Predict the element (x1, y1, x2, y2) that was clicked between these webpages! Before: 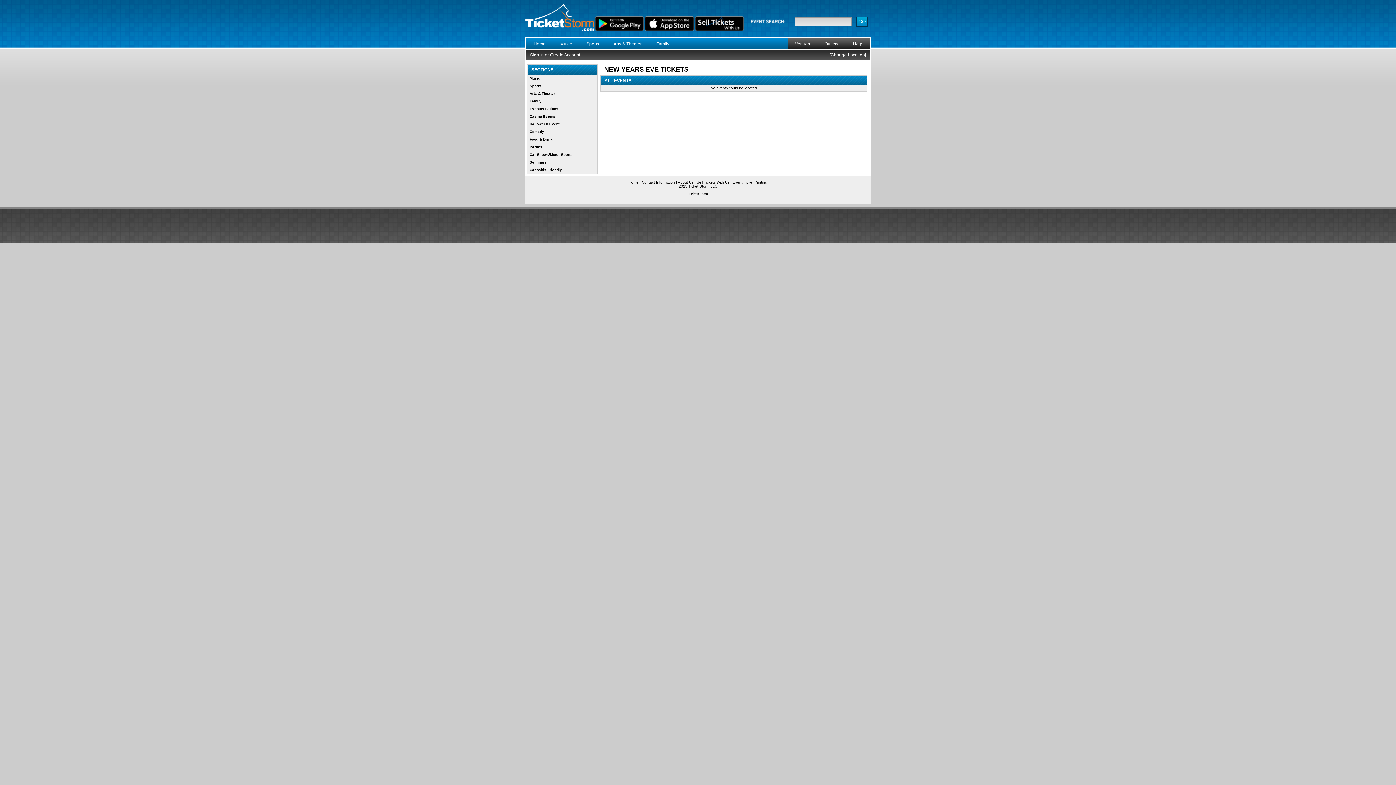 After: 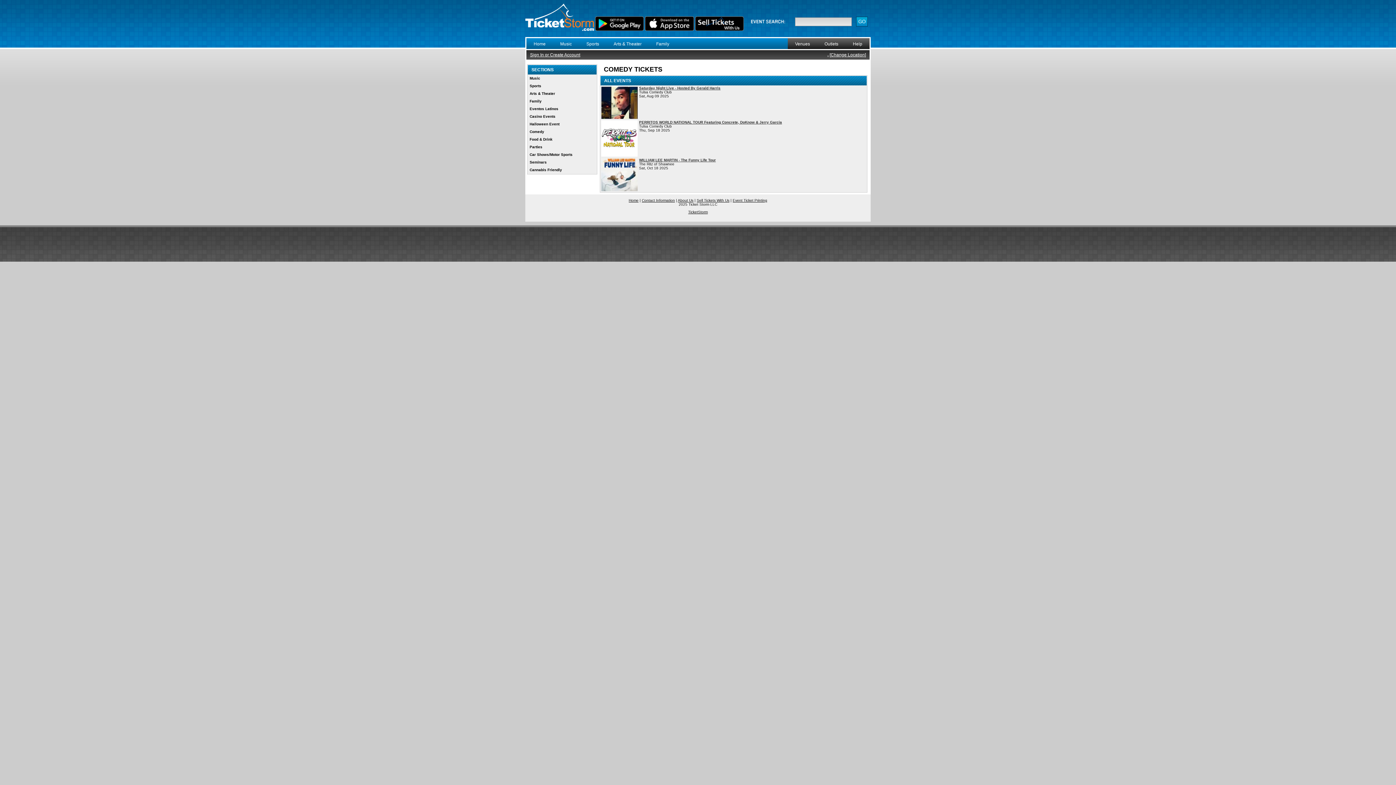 Action: bbox: (528, 128, 597, 135) label: Comedy